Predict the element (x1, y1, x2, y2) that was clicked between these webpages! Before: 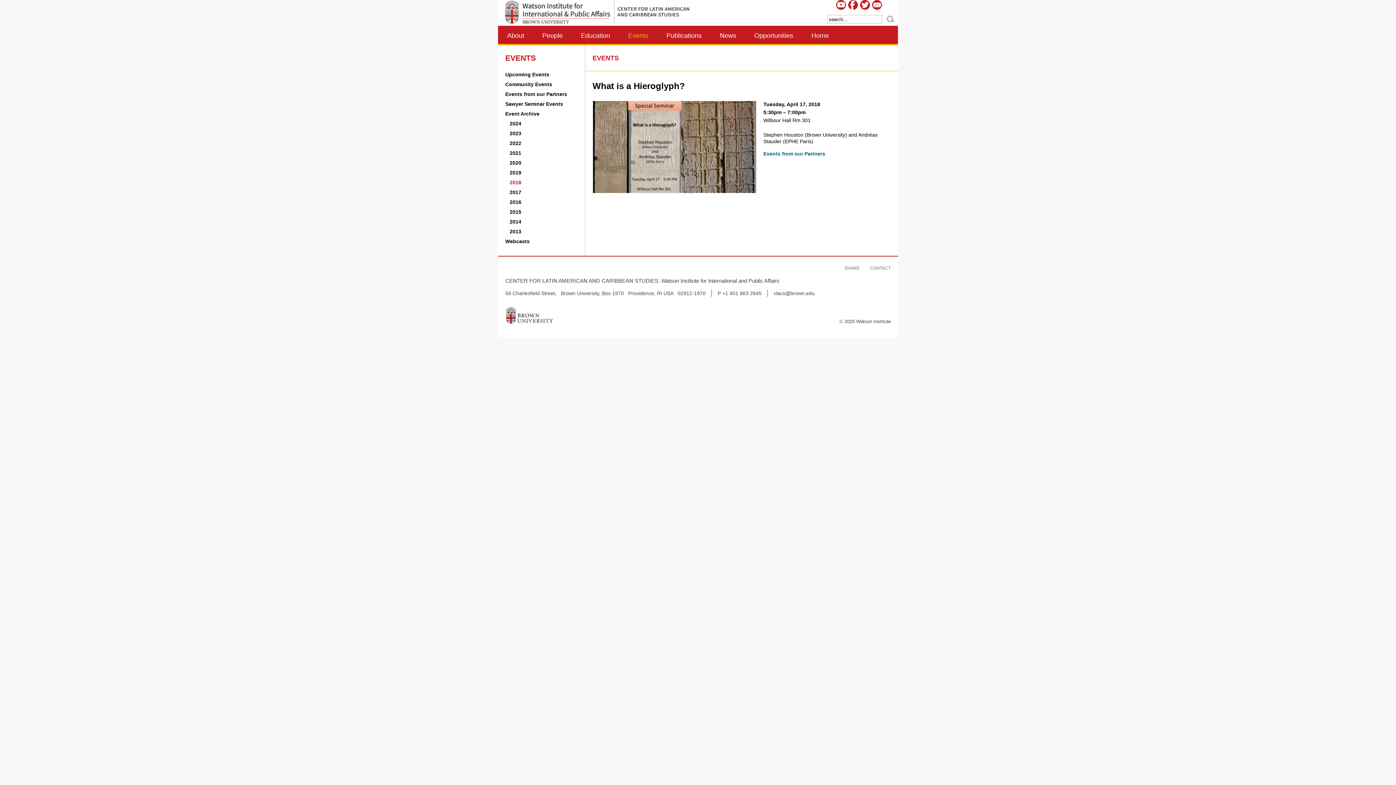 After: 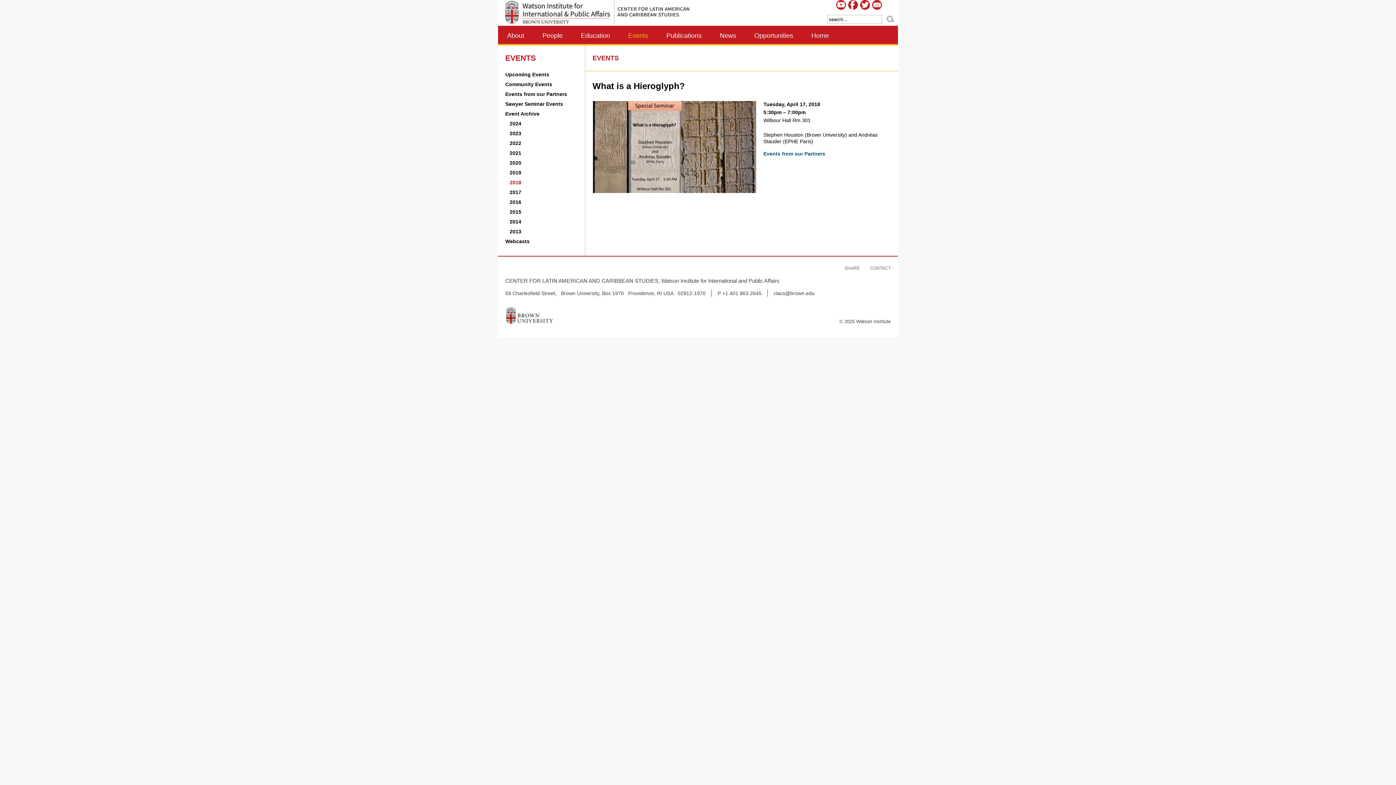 Action: bbox: (872, 0, 882, 9)